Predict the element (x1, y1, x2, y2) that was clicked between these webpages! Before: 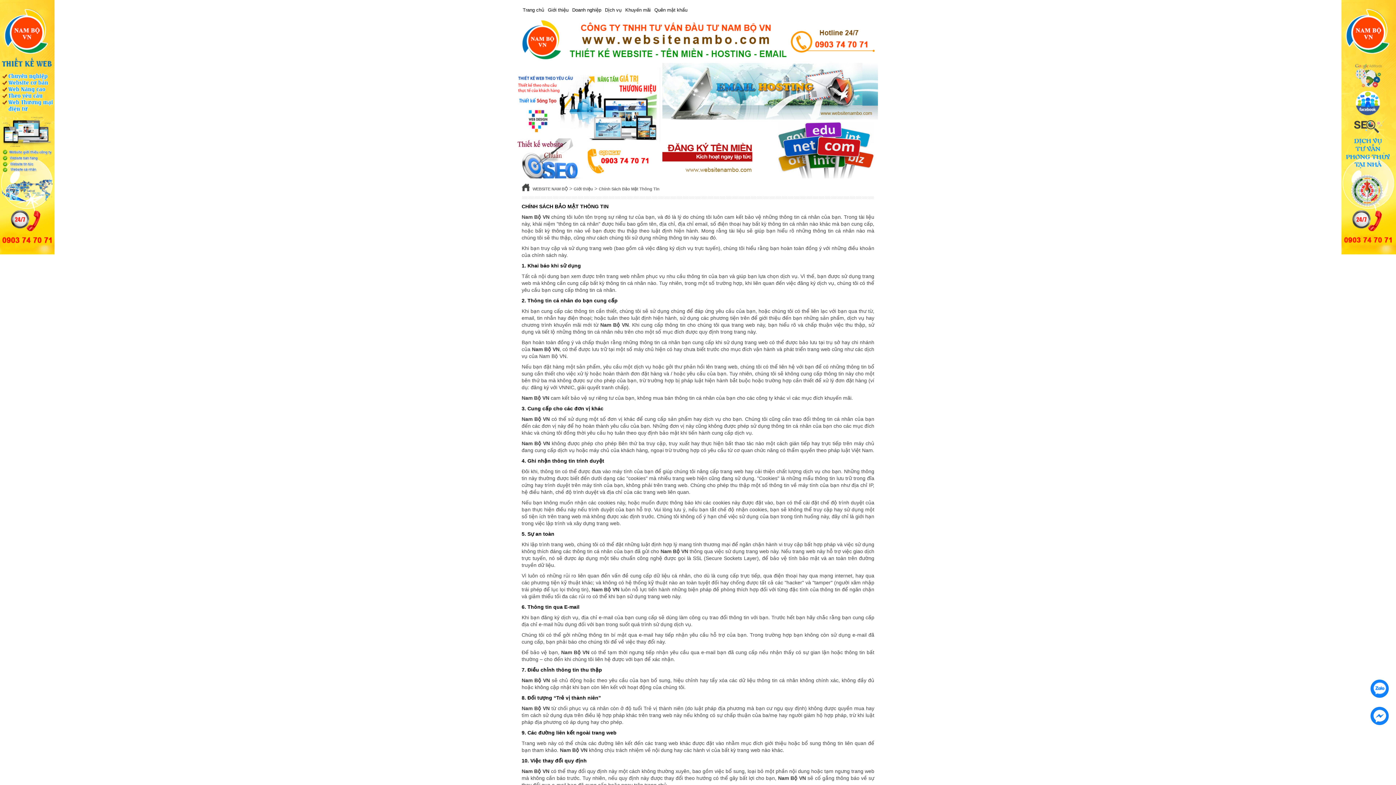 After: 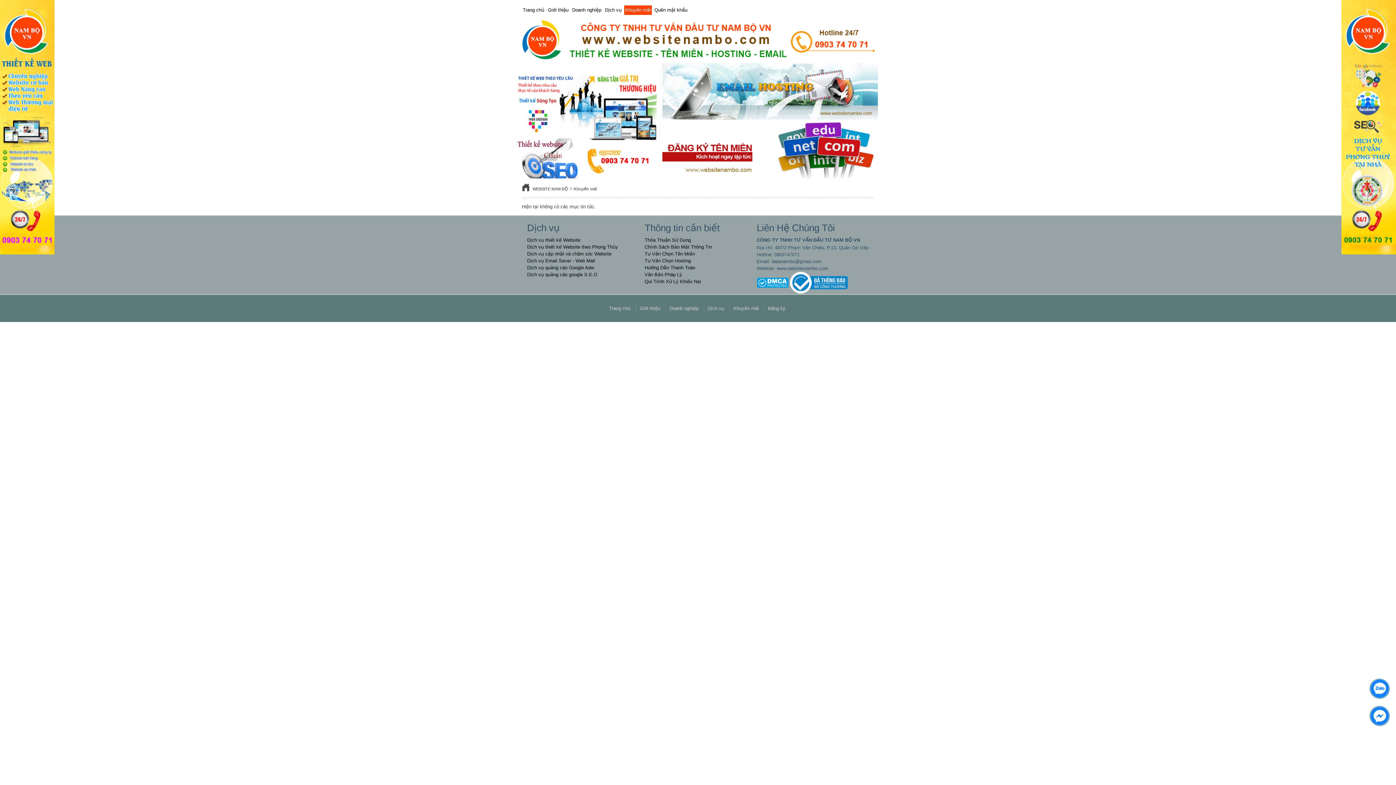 Action: label: Khuyến mãi bbox: (624, 5, 652, 14)